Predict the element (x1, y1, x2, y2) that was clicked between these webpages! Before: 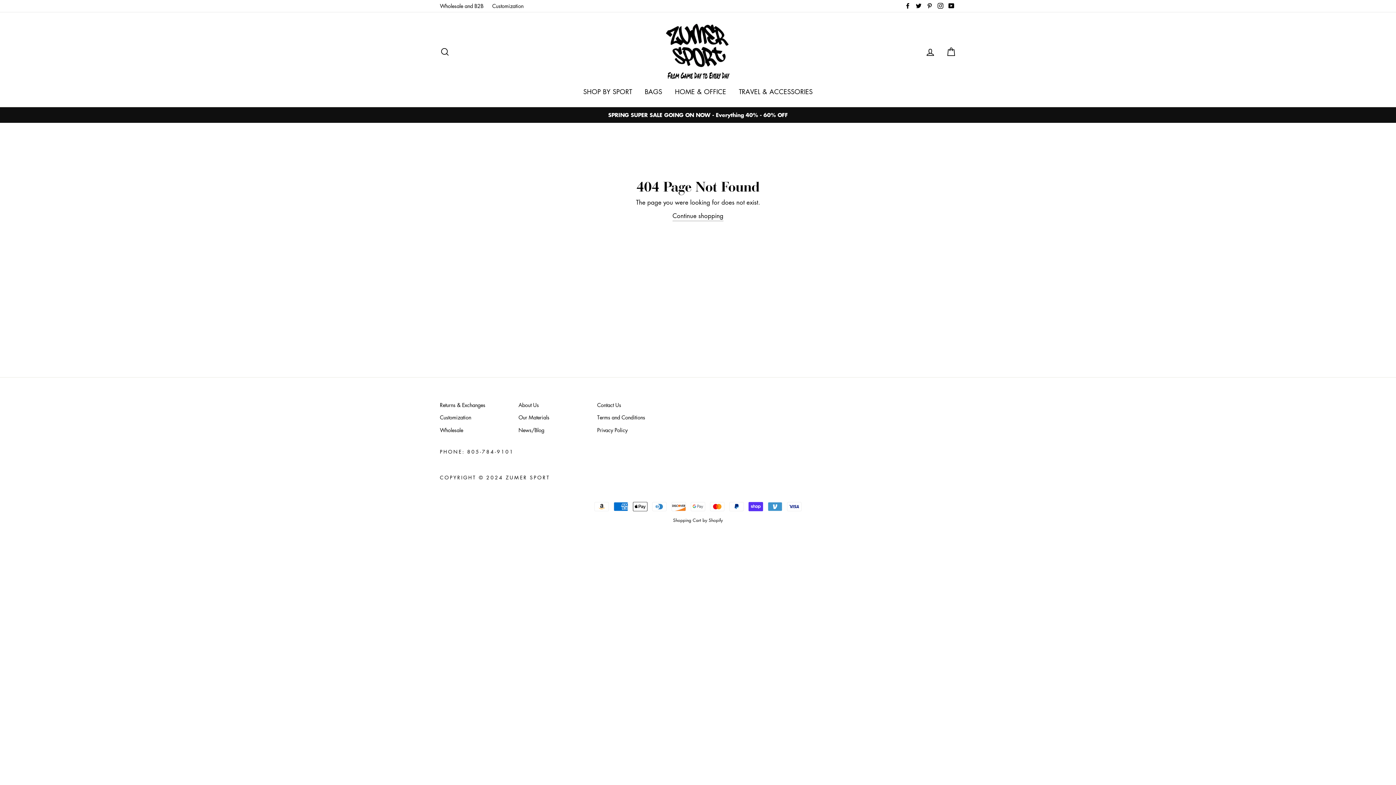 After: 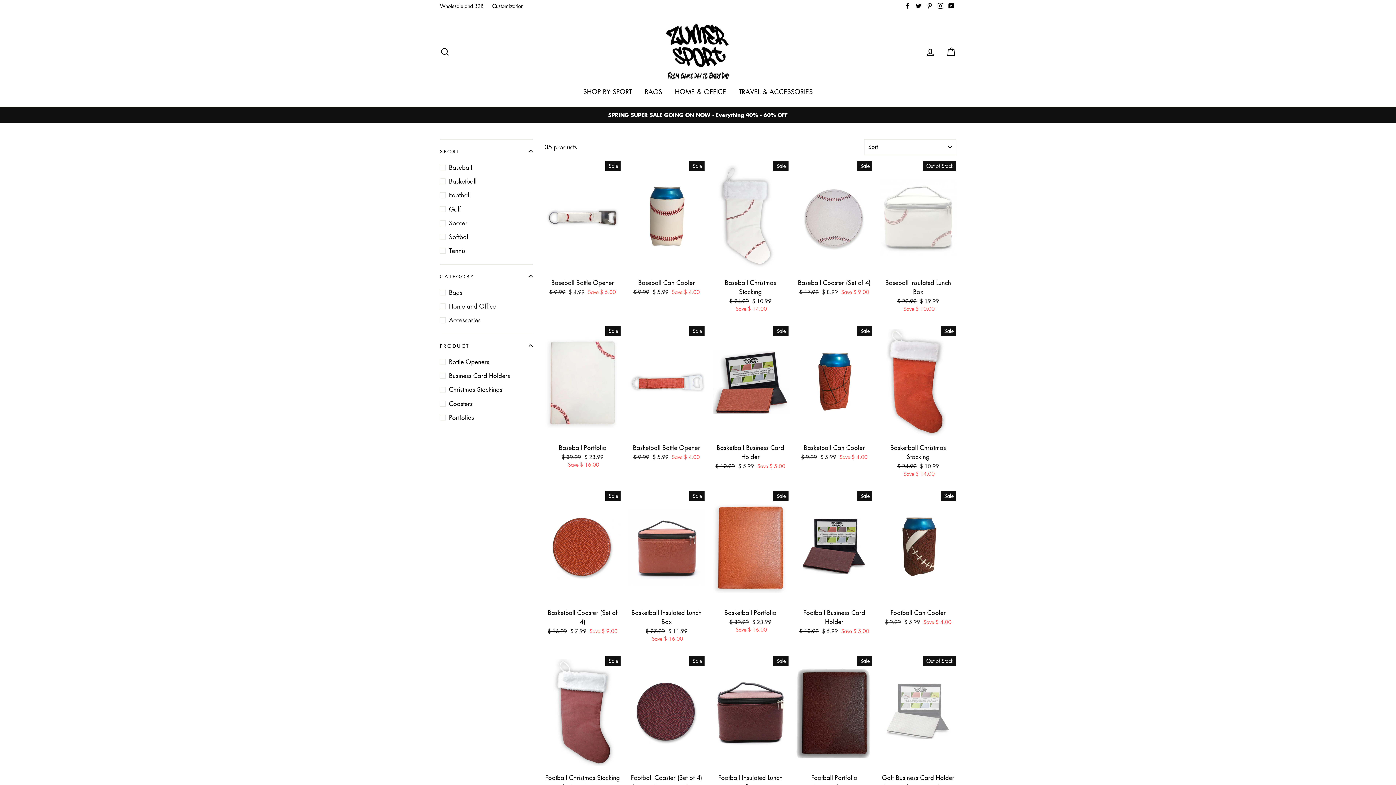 Action: bbox: (669, 83, 731, 99) label: HOME & OFFICE